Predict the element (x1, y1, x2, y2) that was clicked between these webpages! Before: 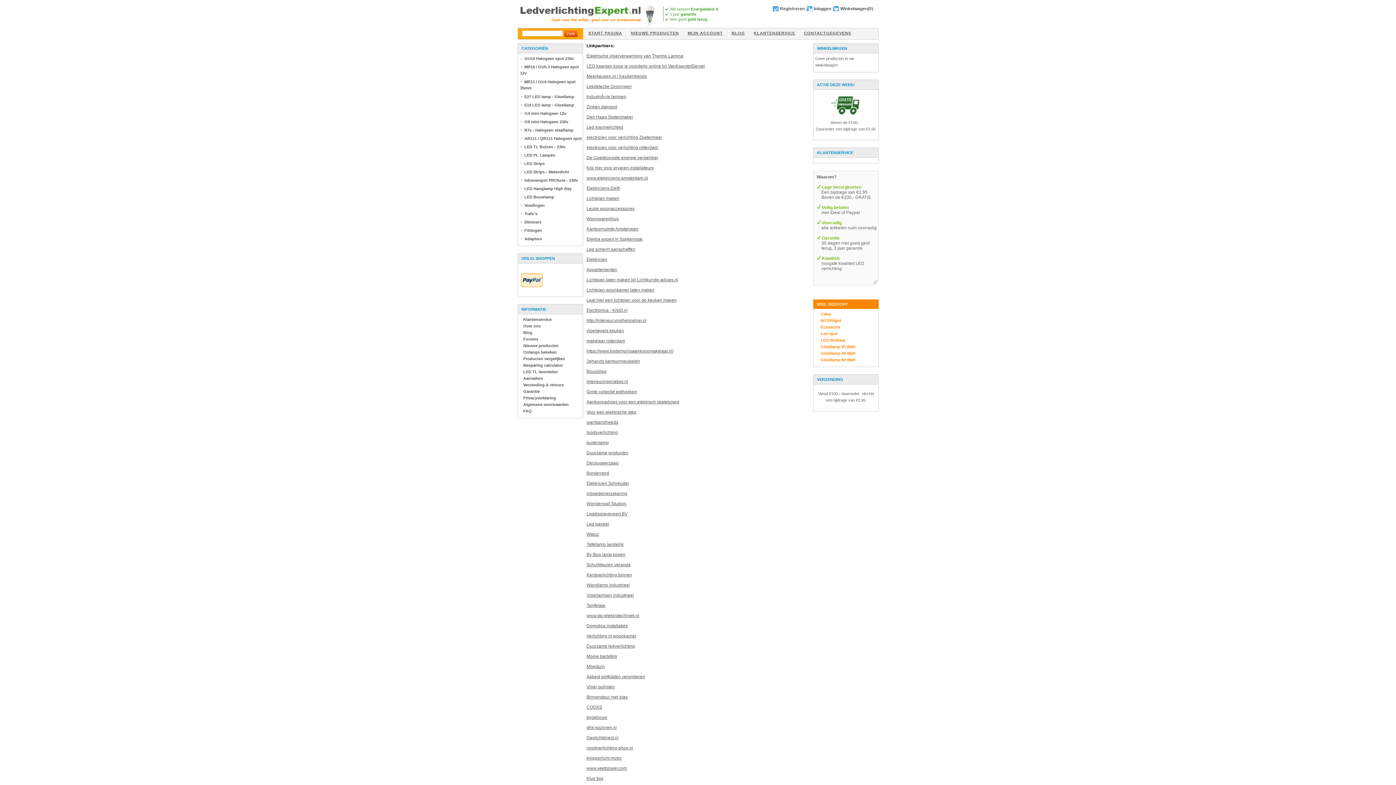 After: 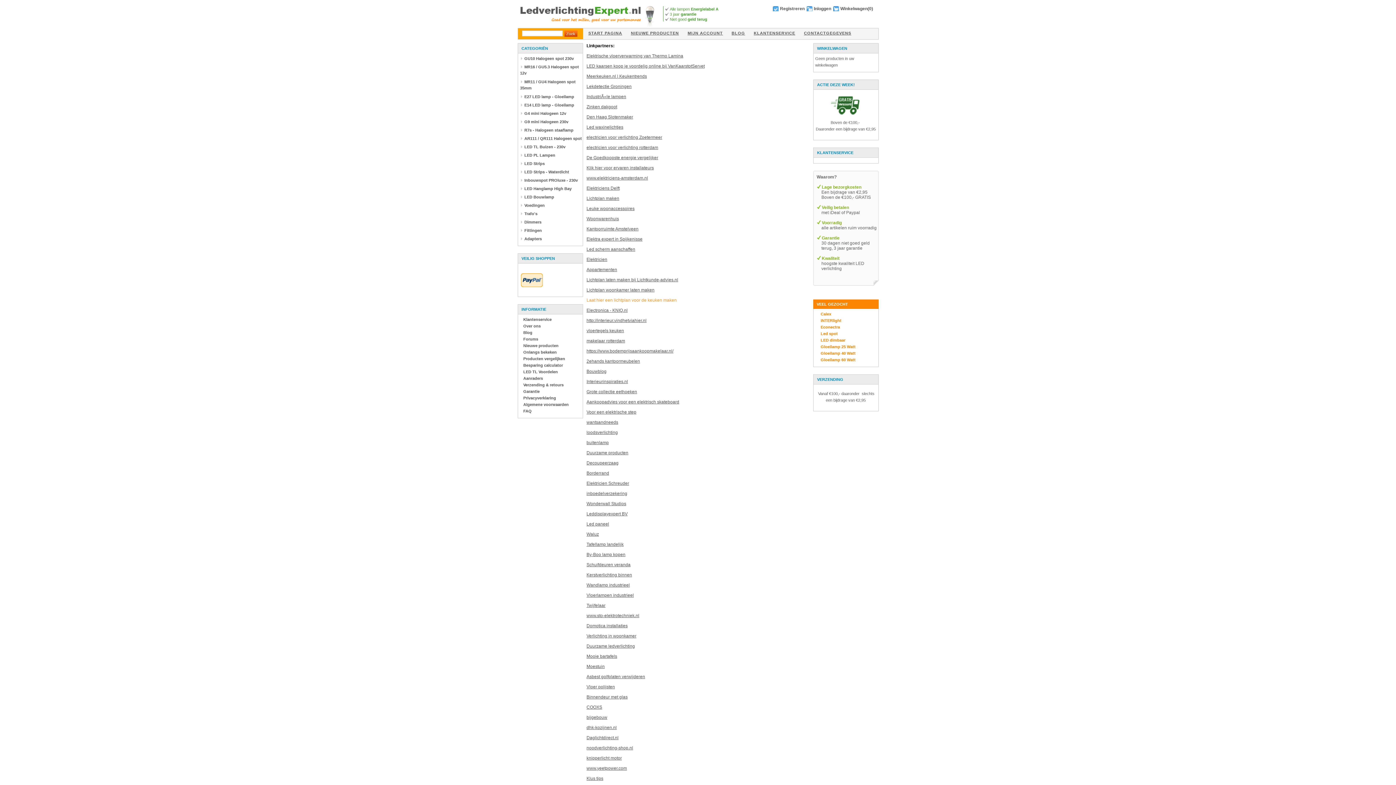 Action: bbox: (586, 297, 676, 302) label: Laat hier een lichtplan voor de keuken maken